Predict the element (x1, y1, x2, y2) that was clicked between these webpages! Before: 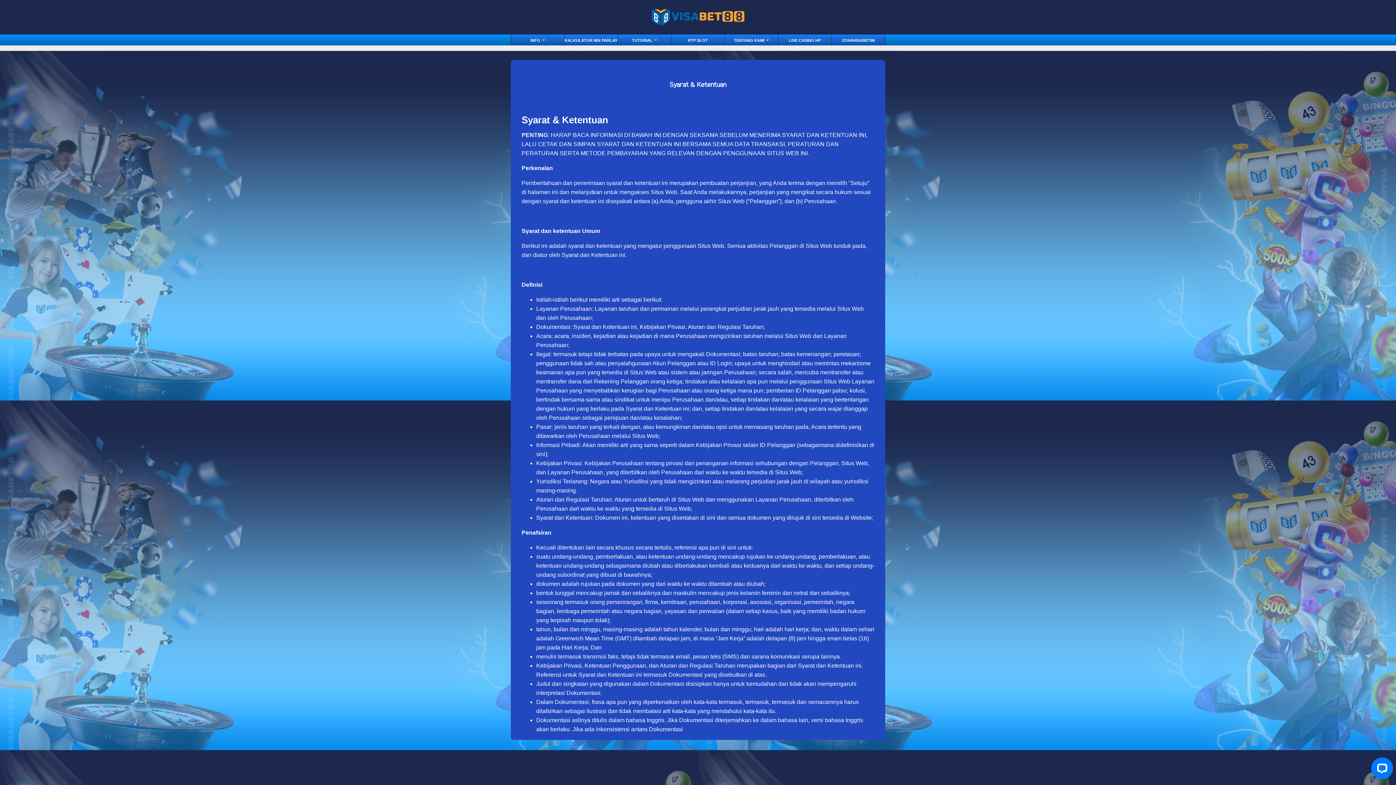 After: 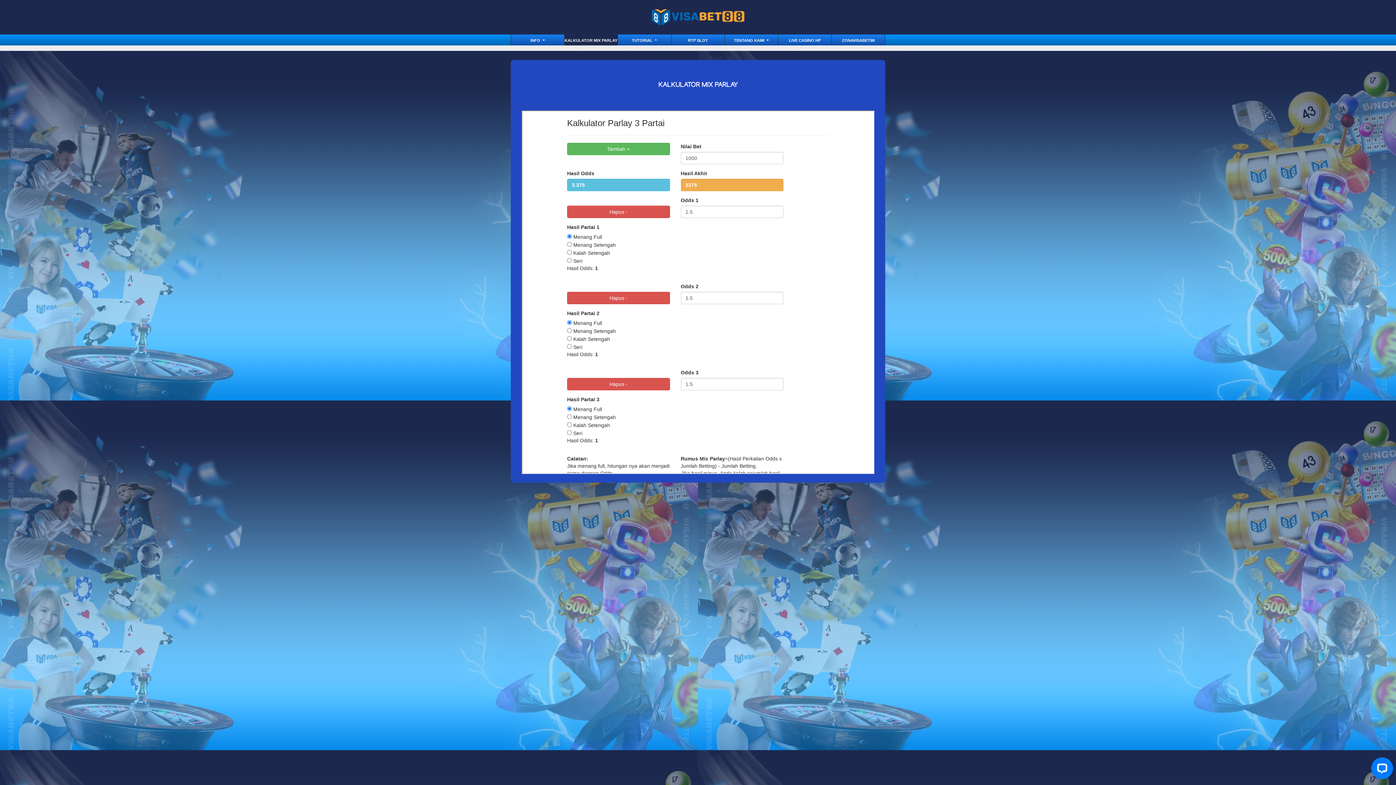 Action: label: KALKULATOR MIX PARLAY bbox: (564, 37, 617, 46)